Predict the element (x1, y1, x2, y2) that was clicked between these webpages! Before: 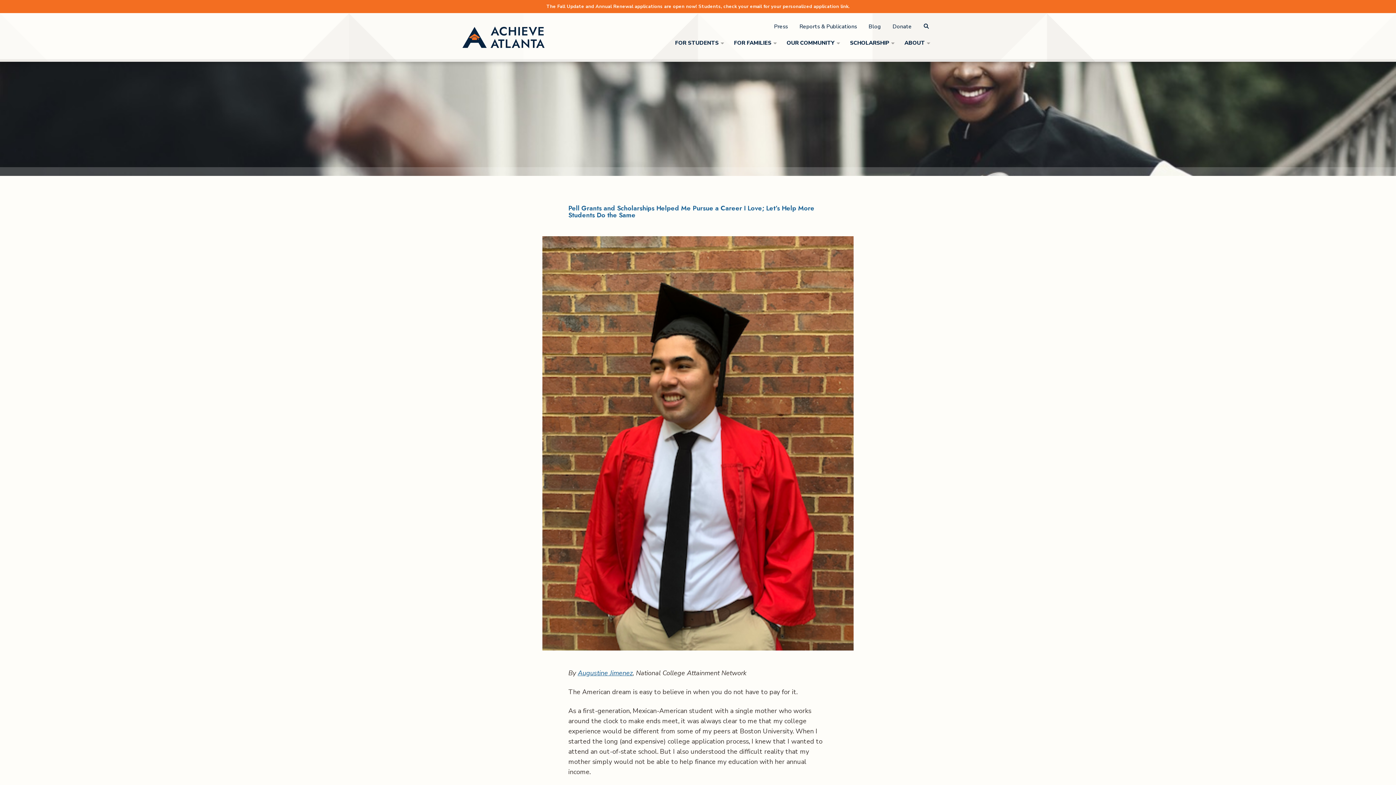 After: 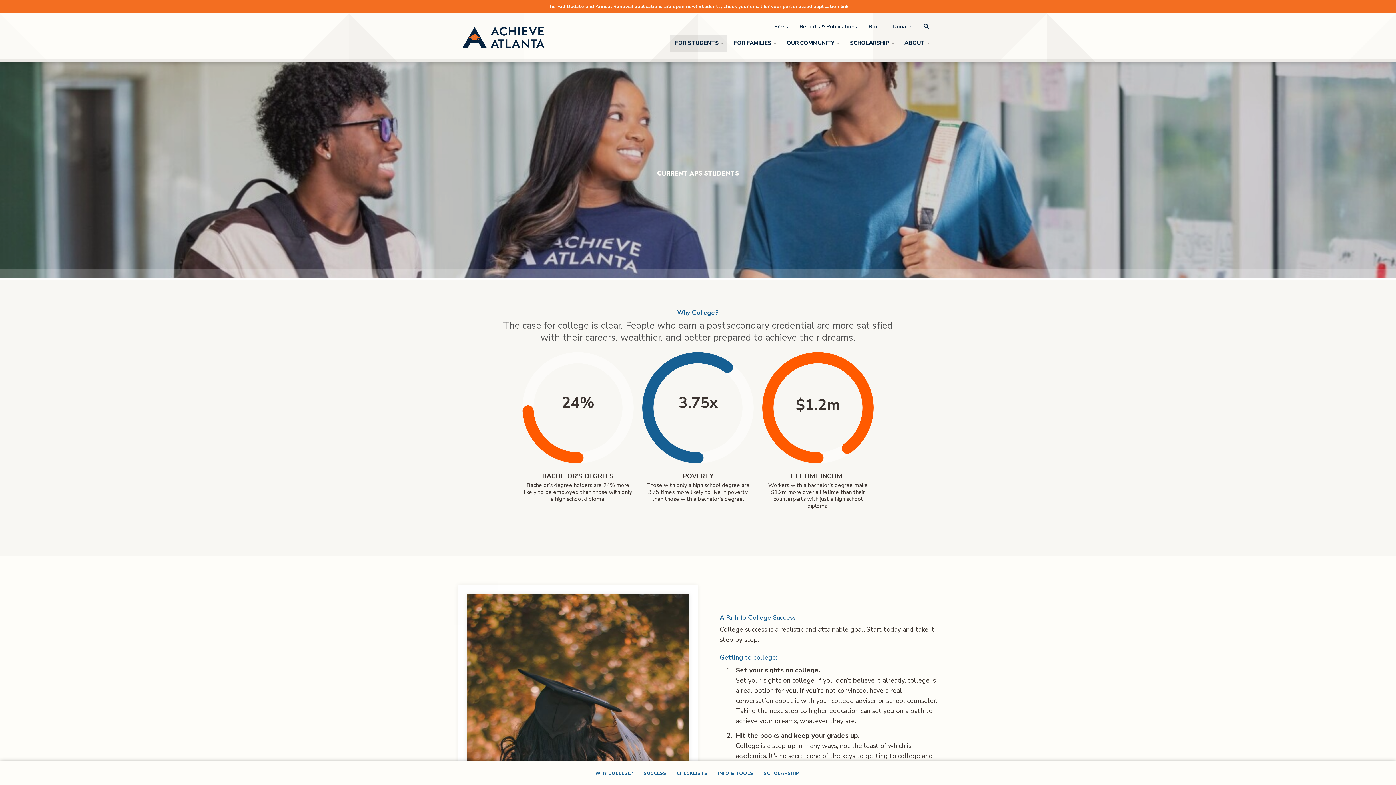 Action: label: FOR STUDENTS bbox: (670, 34, 727, 51)